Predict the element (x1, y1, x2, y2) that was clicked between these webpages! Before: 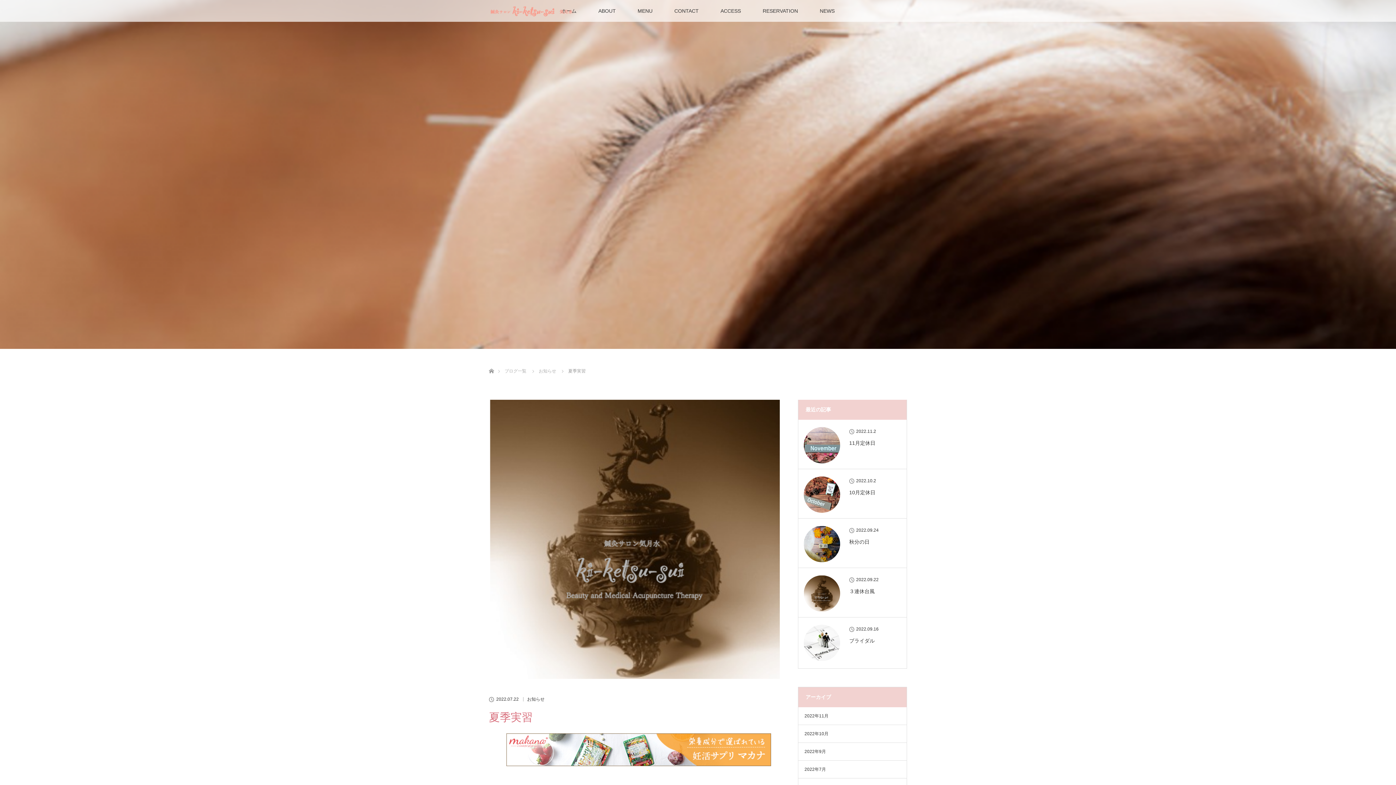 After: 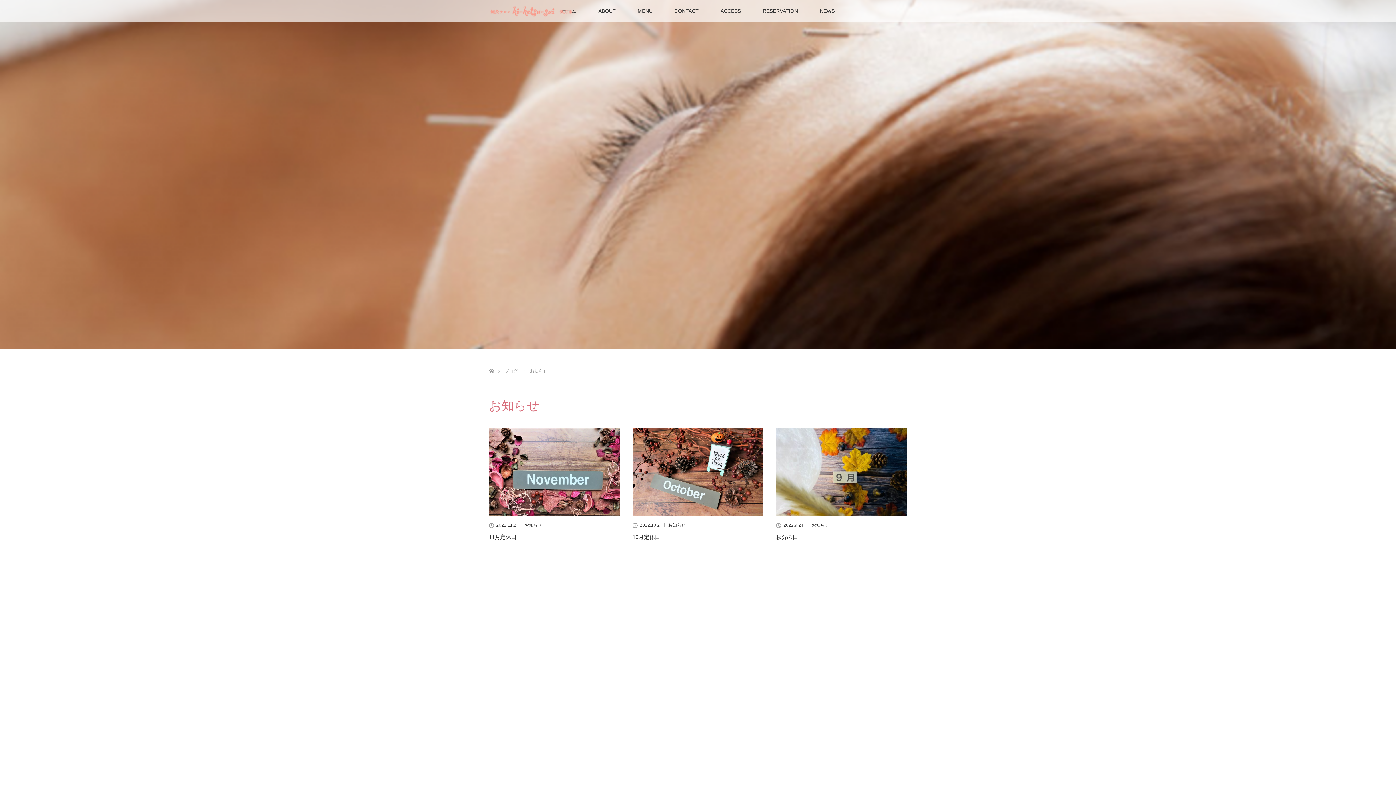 Action: label: お知らせ bbox: (538, 368, 556, 373)